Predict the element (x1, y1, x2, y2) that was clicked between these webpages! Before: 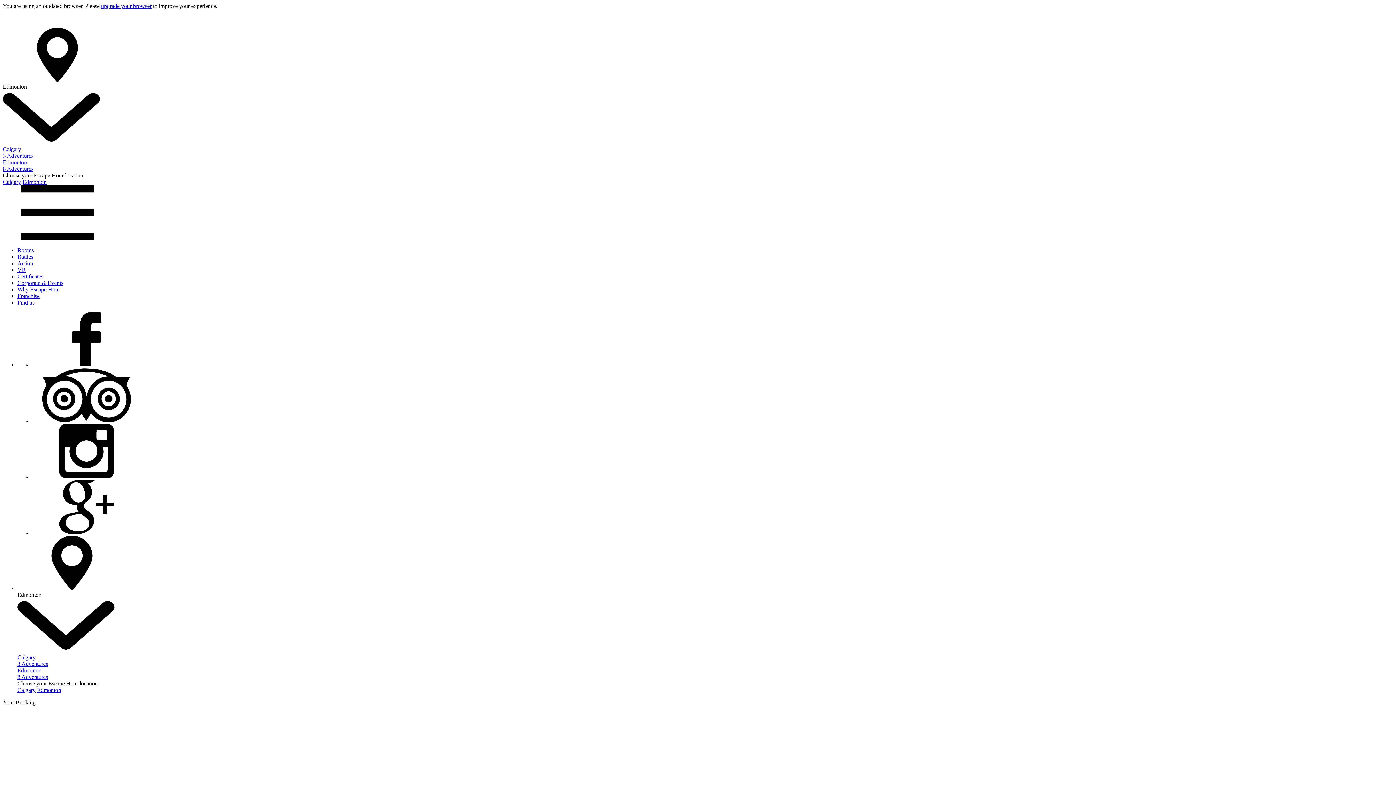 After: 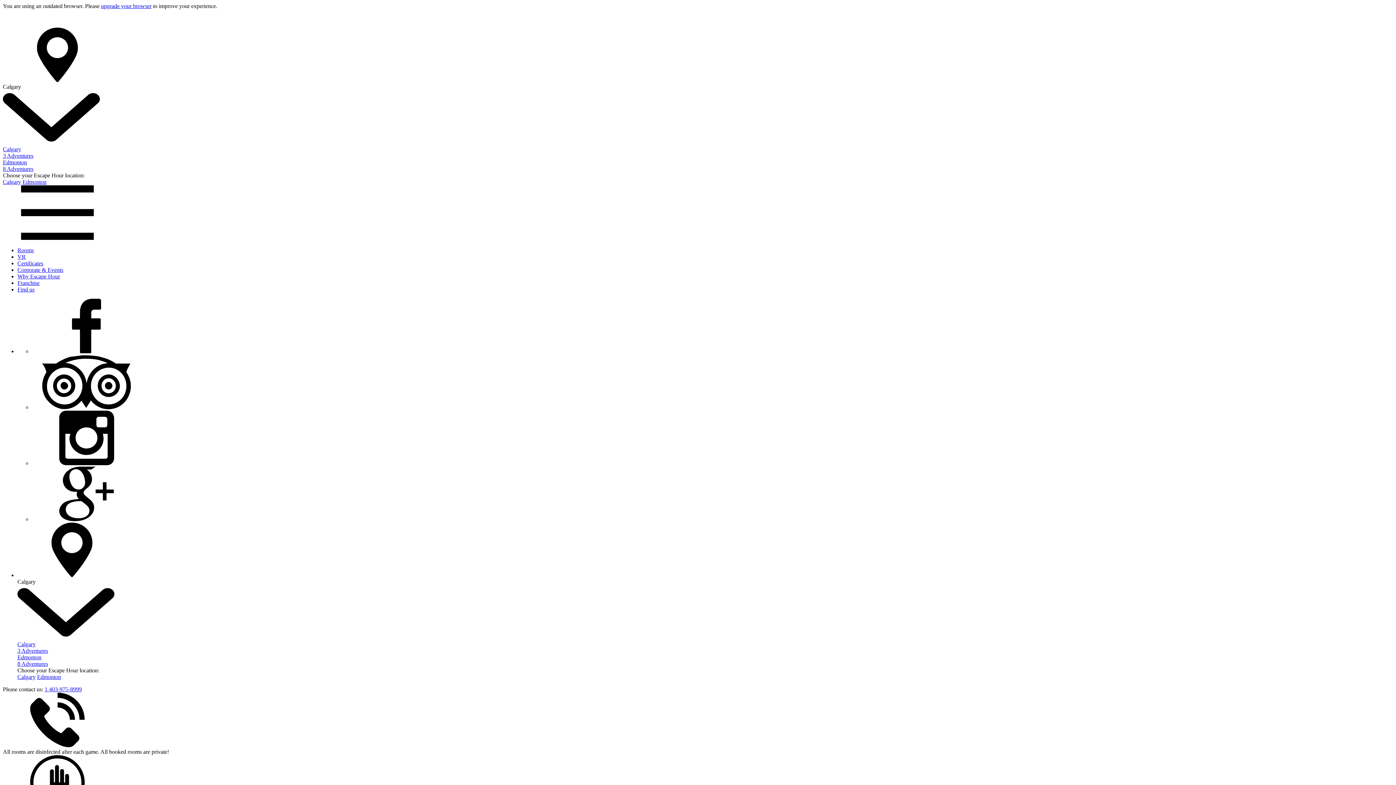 Action: label: Calgary
3 Adventures bbox: (2, 146, 1393, 159)